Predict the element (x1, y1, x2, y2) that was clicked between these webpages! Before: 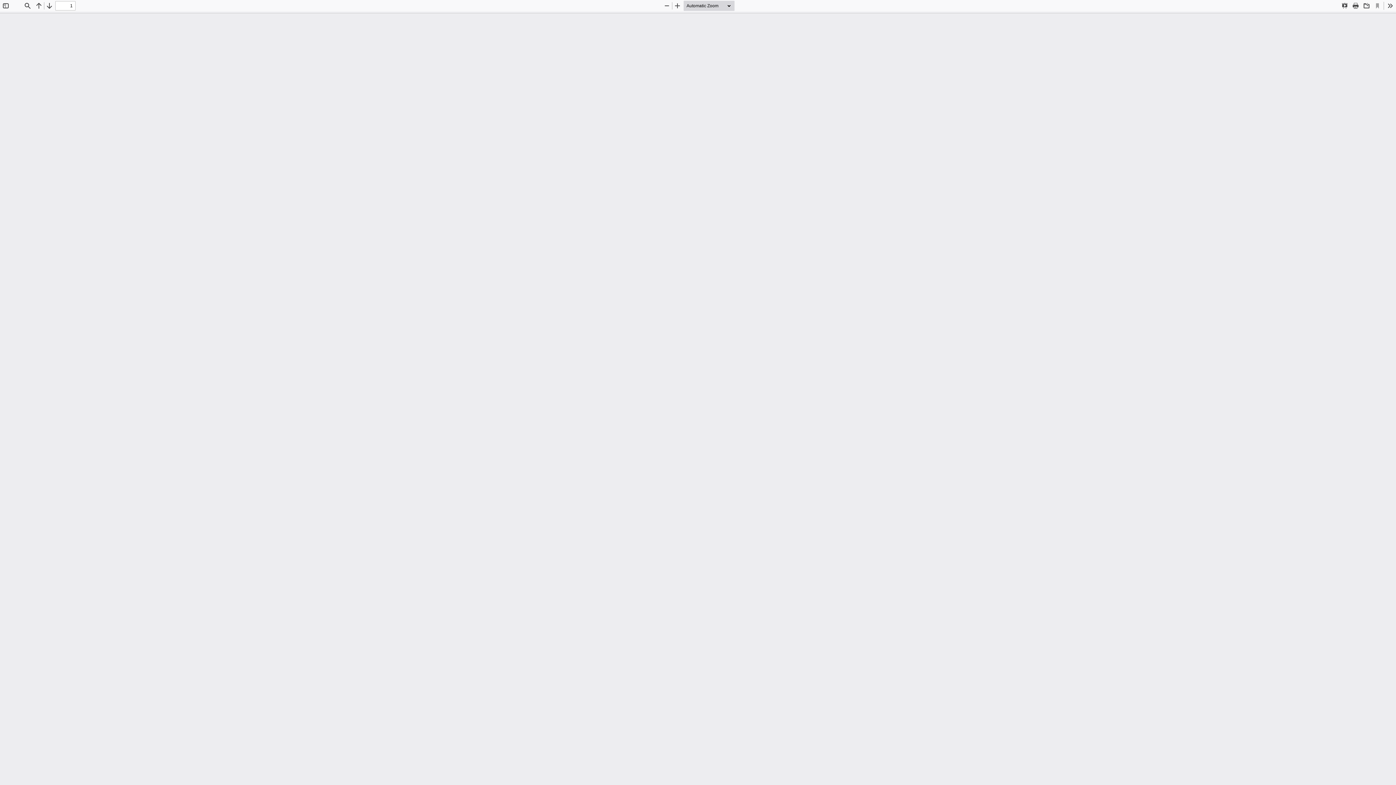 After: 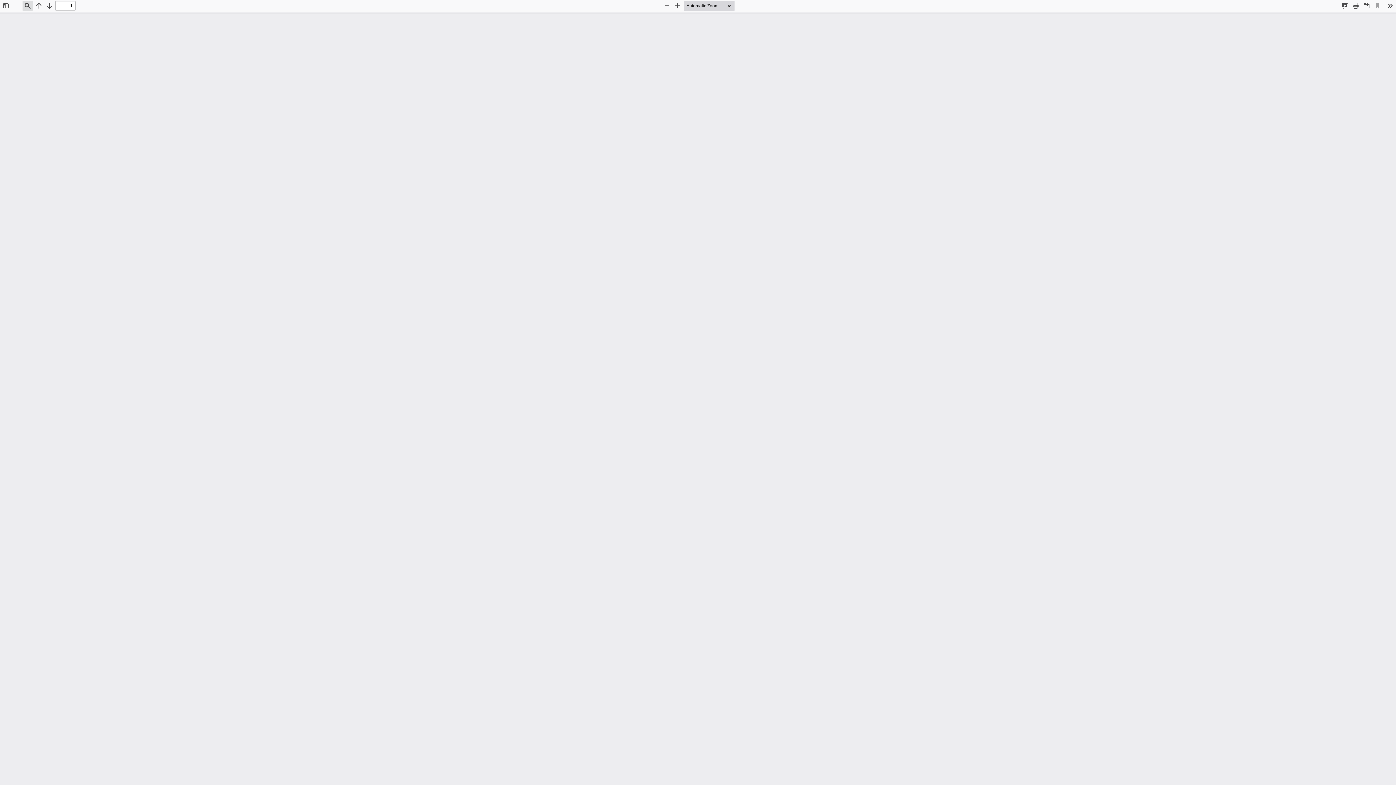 Action: bbox: (22, 0, 32, 10) label: Find